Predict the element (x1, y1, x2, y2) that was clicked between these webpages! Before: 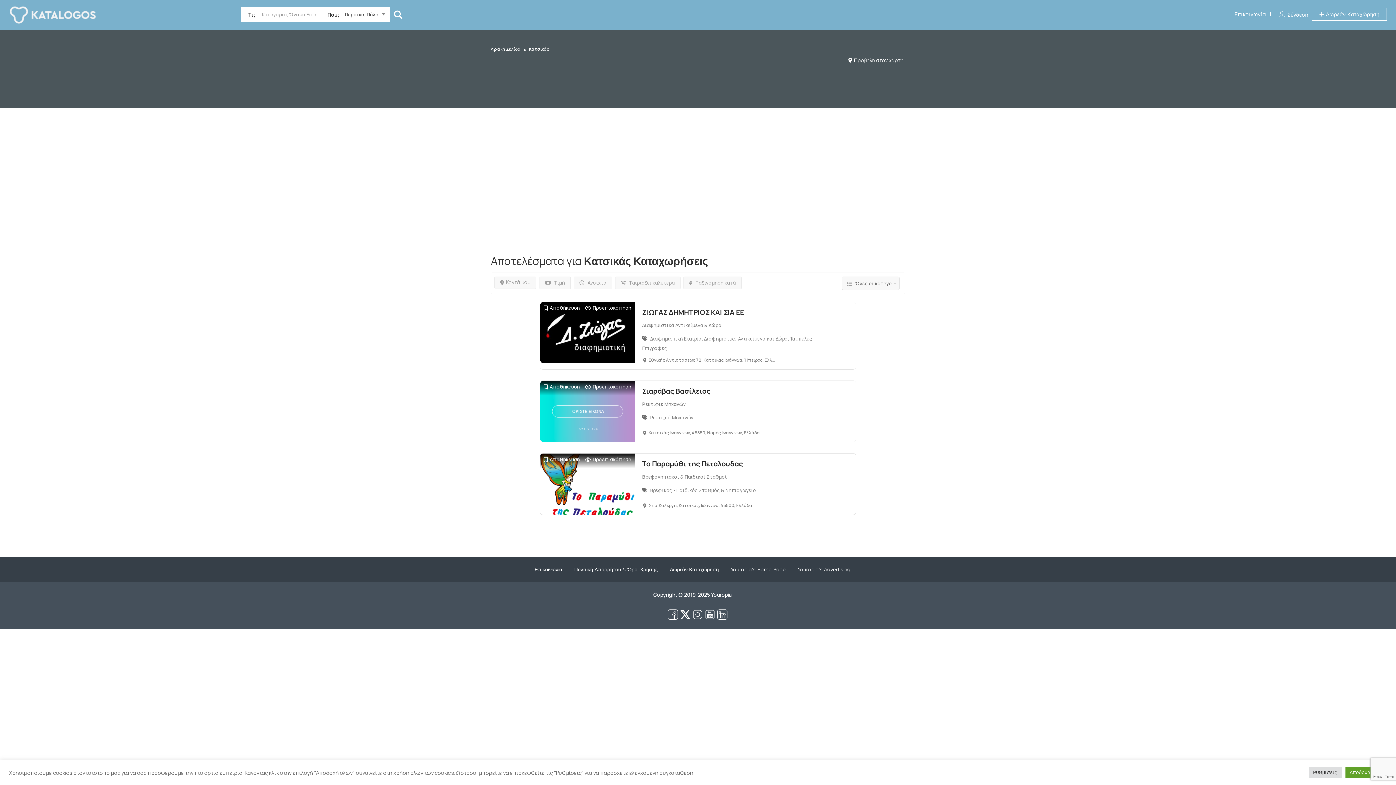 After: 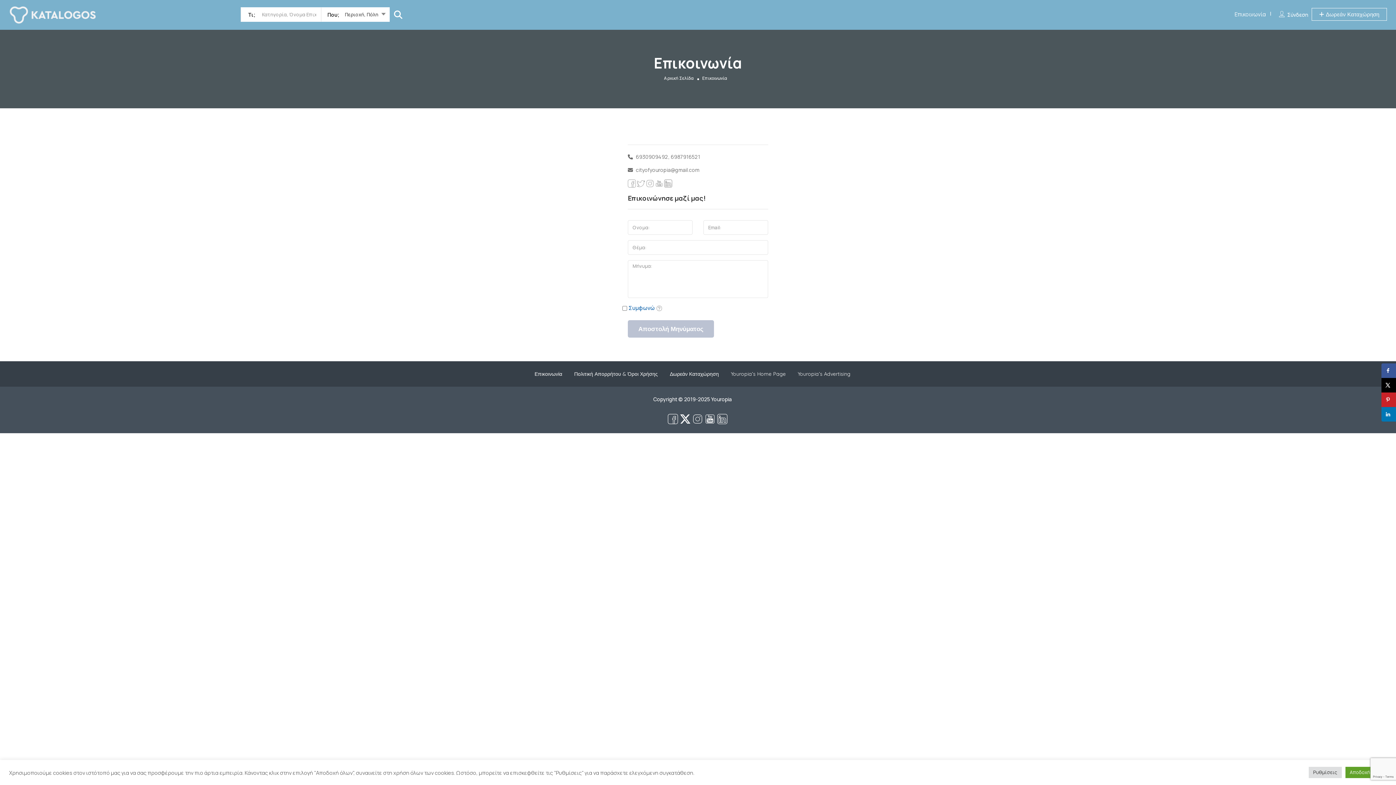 Action: label: Επικοινωνία bbox: (534, 566, 562, 573)